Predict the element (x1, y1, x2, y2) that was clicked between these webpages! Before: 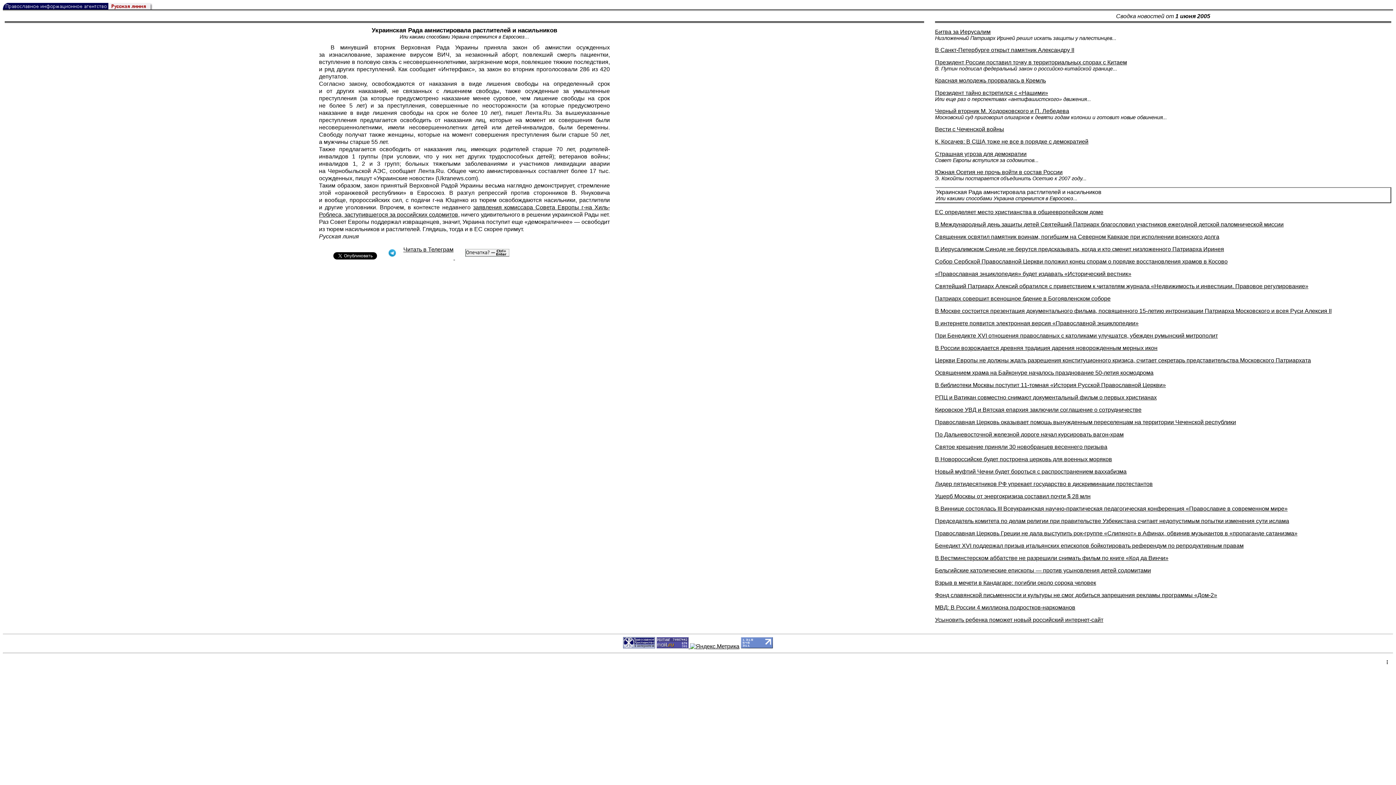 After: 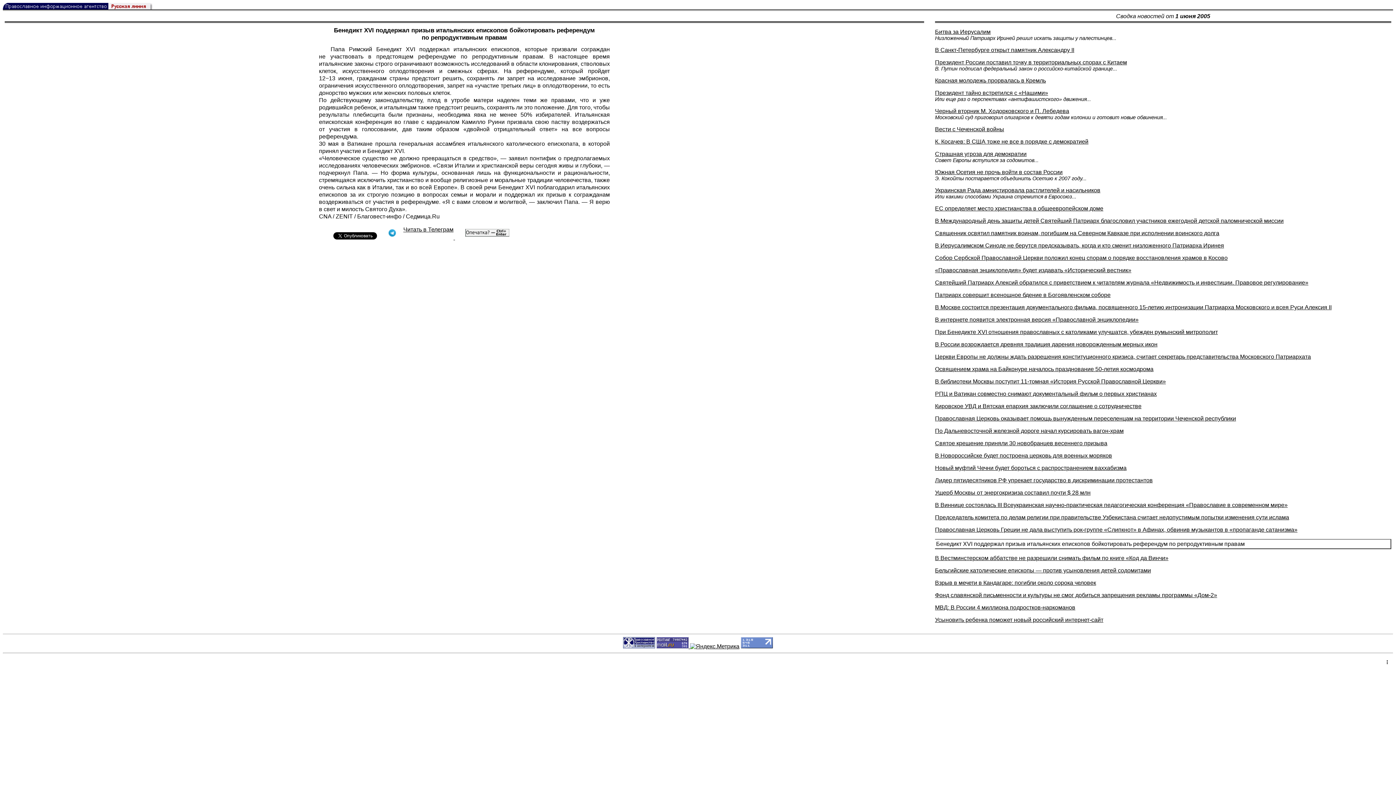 Action: bbox: (935, 542, 1244, 549) label: Бенедикт XVI поддержал призыв итальянских епископов бойкотировать референдум по репродуктивным правам